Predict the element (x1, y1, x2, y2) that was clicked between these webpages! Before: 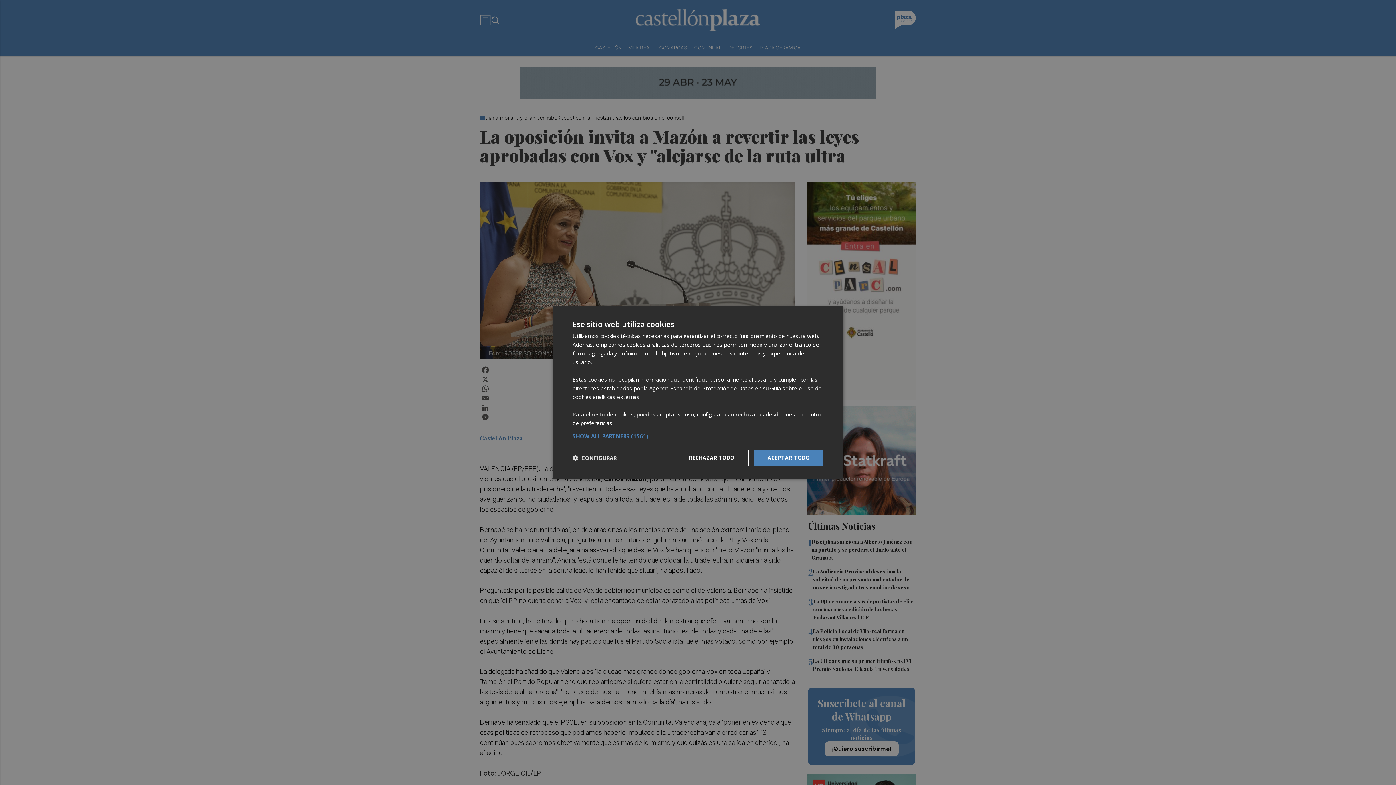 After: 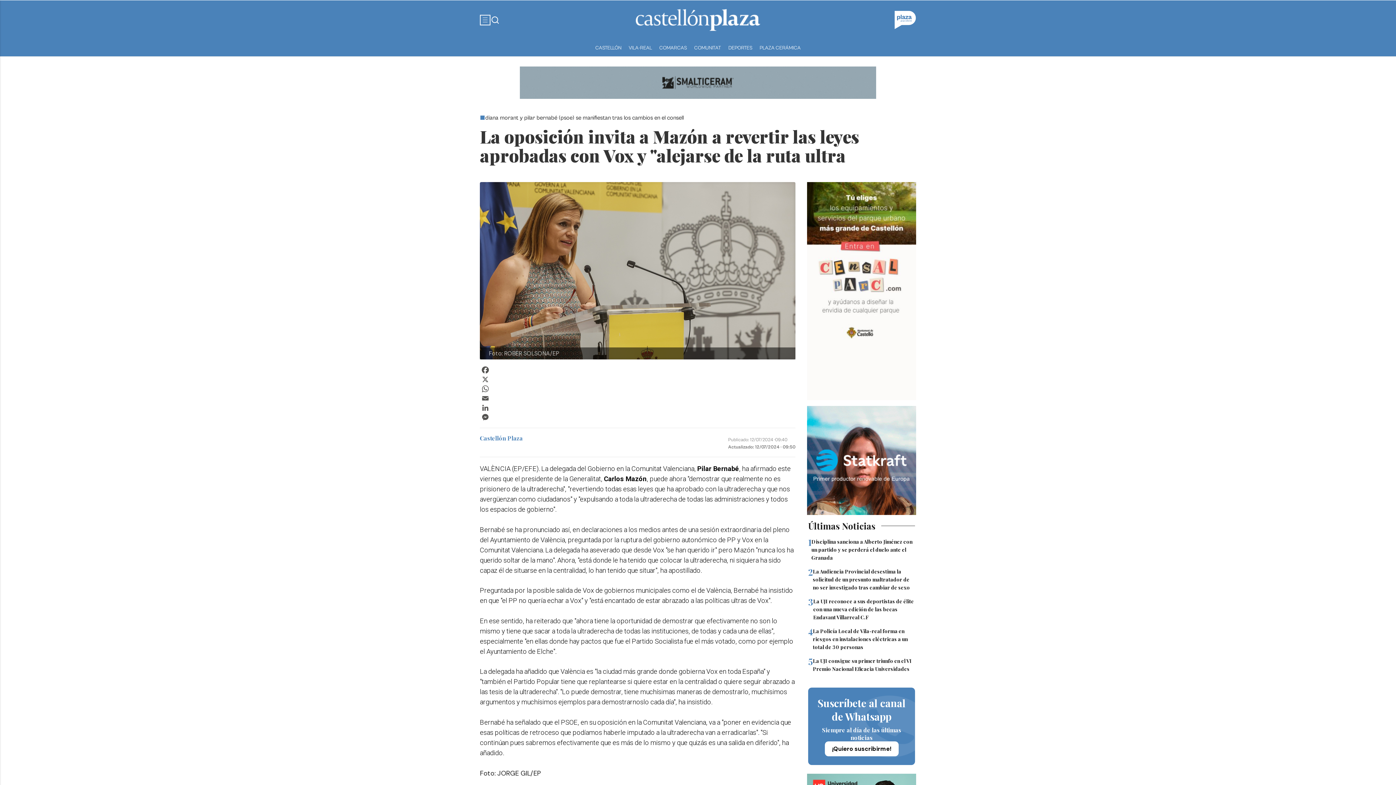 Action: bbox: (753, 450, 823, 466) label: ACEPTAR TODO